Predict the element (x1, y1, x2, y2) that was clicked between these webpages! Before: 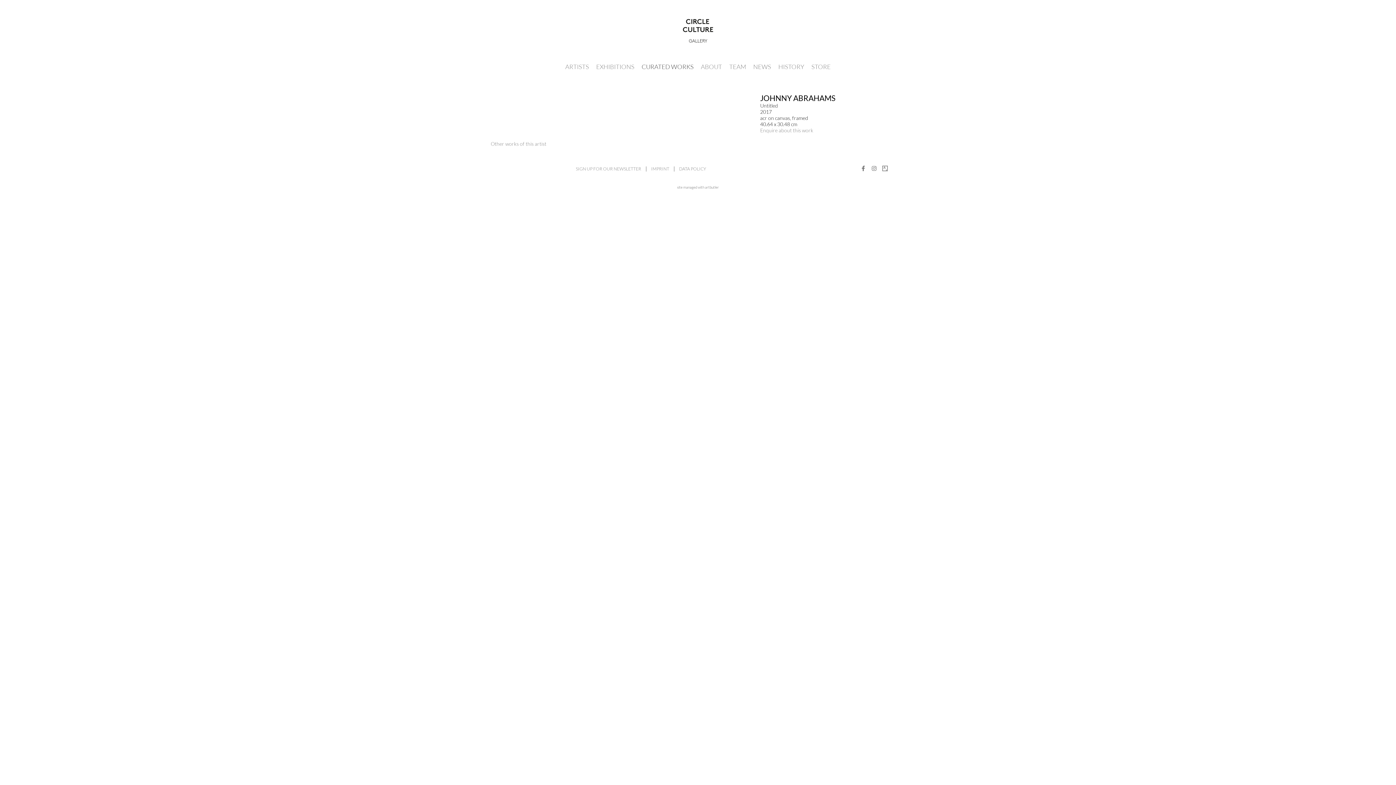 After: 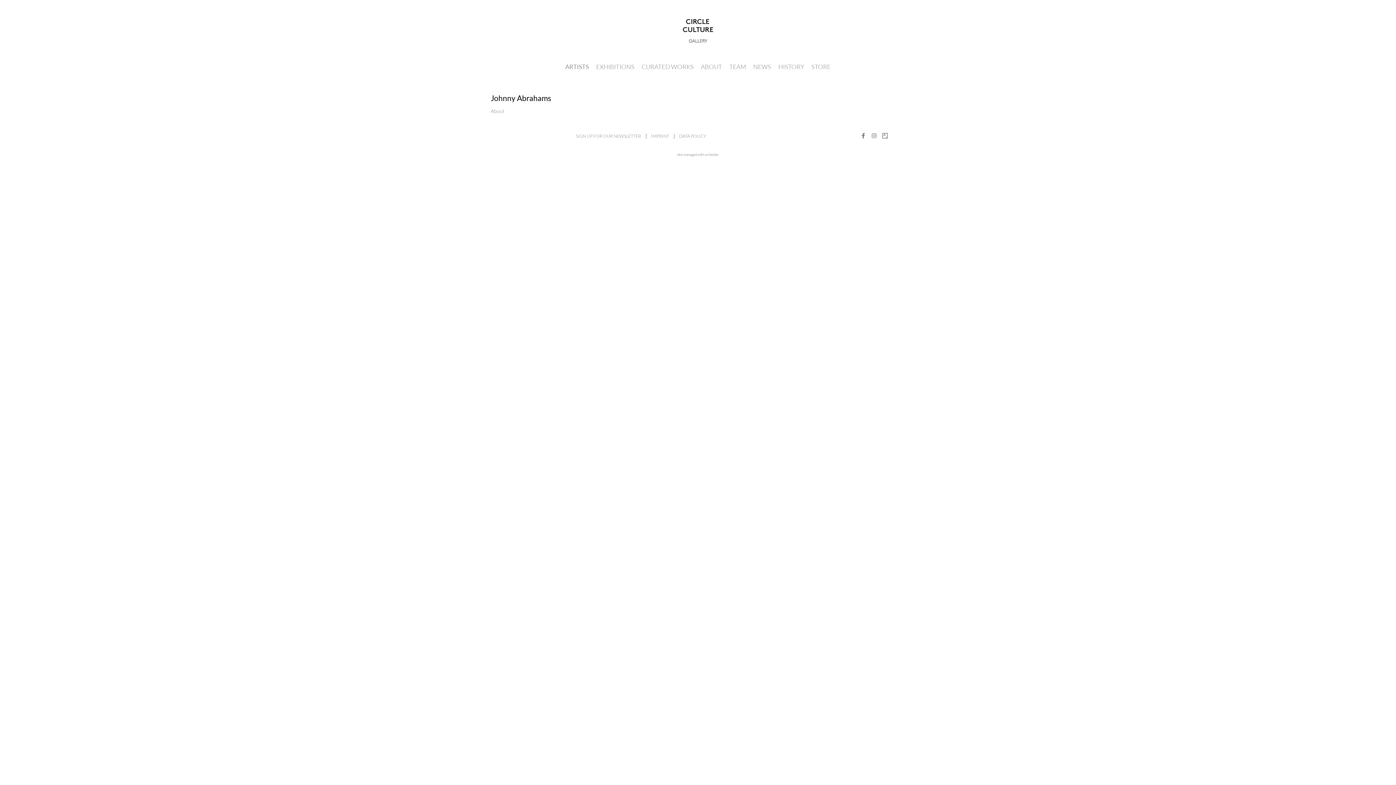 Action: label: JOHNNY ABRAHAMS bbox: (760, 93, 835, 102)